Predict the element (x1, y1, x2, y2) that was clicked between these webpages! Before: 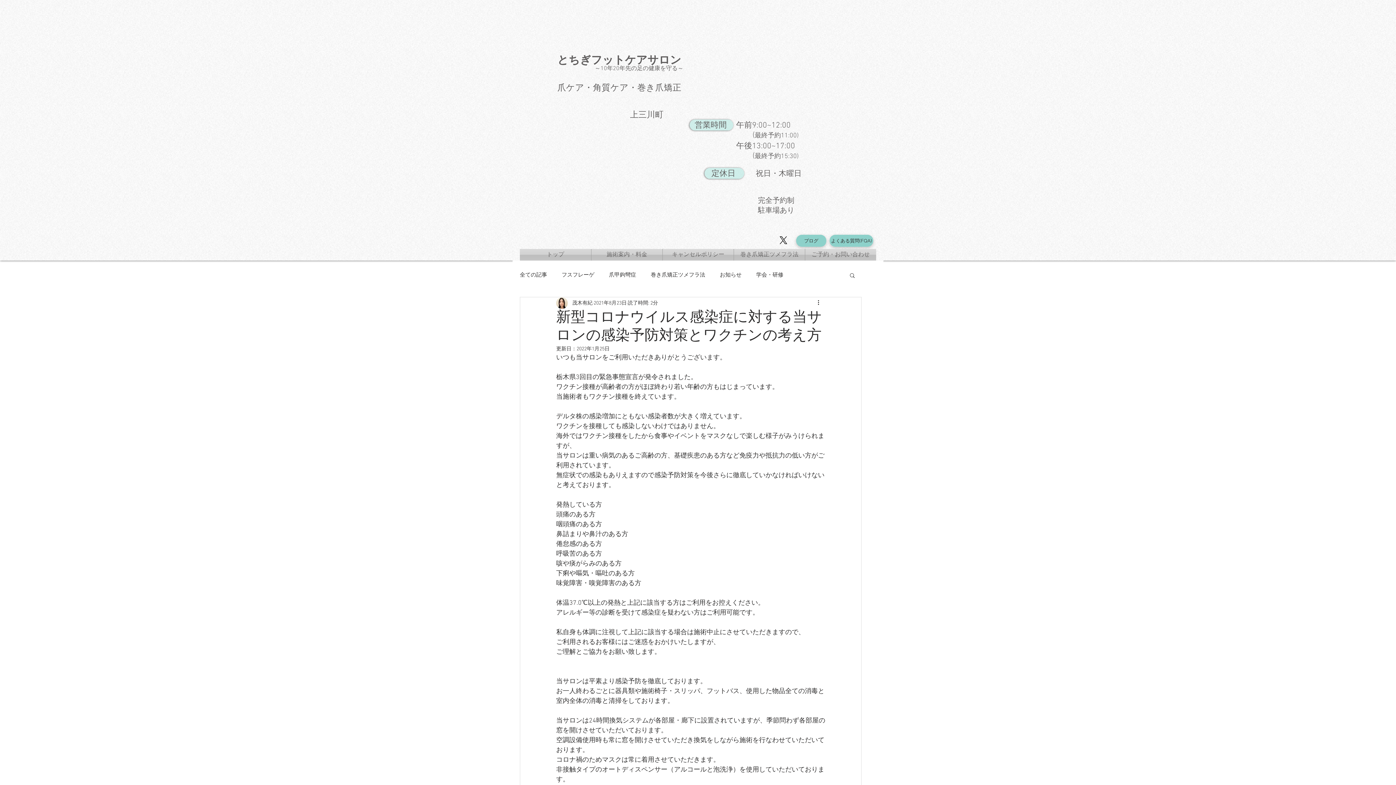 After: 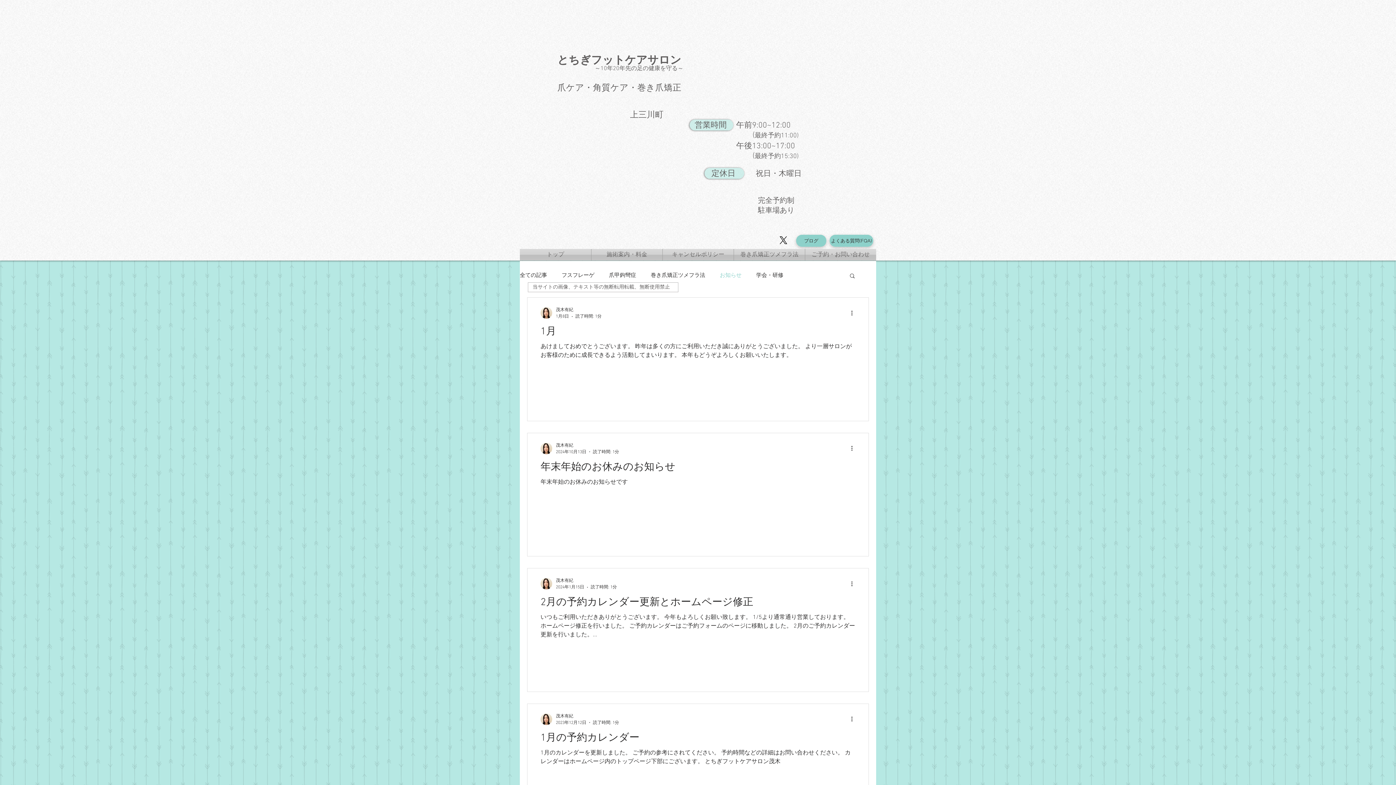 Action: label: お知らせ bbox: (720, 271, 741, 279)